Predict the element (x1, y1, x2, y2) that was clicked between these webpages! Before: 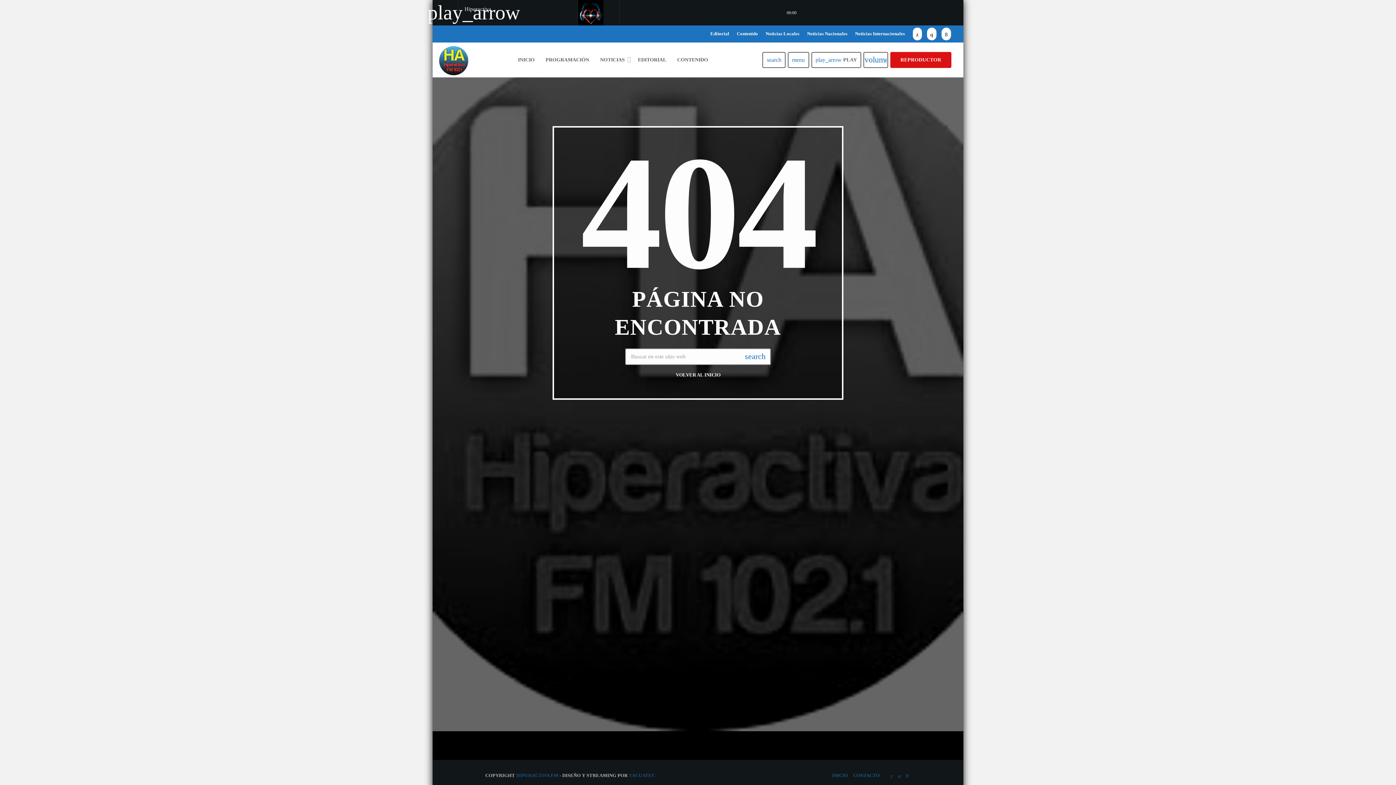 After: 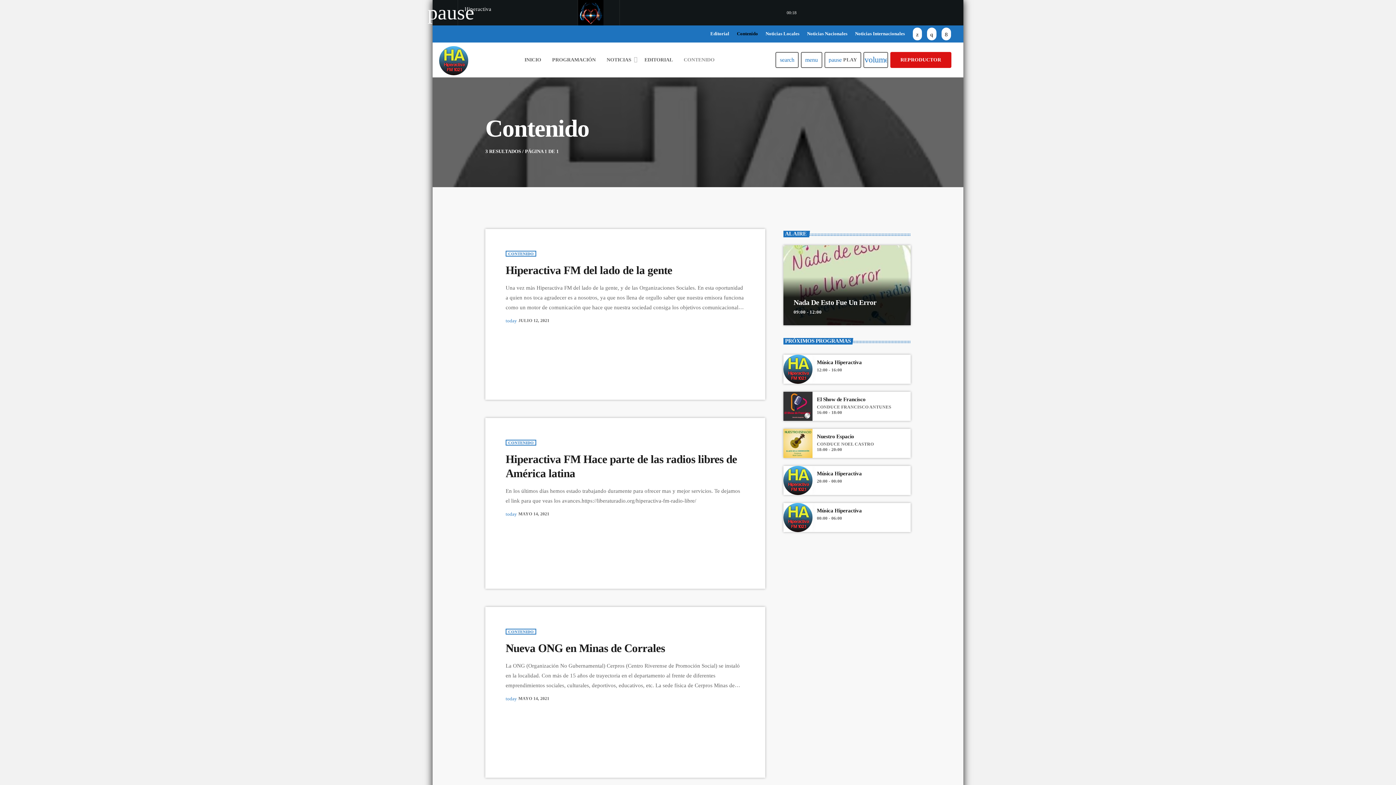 Action: bbox: (736, 27, 759, 40) label: Contenido